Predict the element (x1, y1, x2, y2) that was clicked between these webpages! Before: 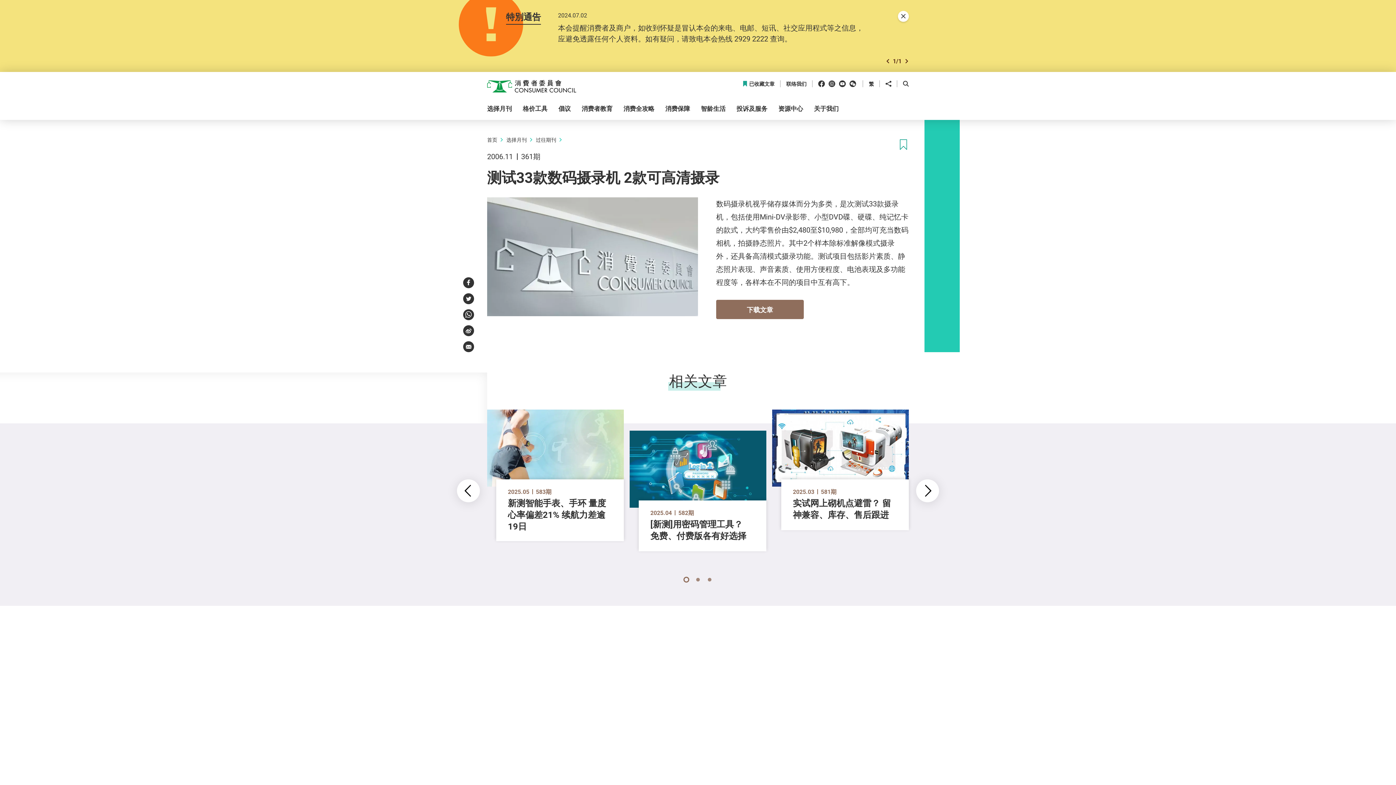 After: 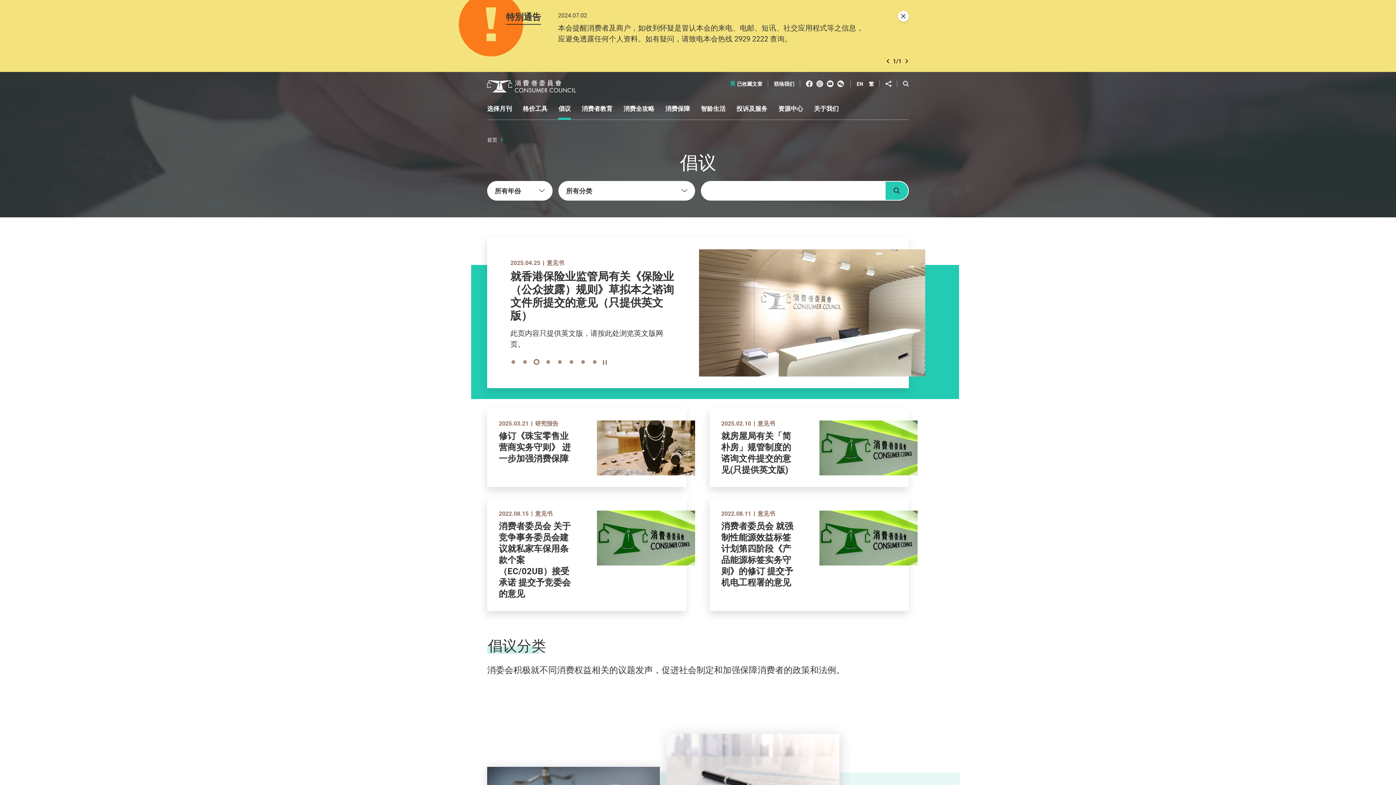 Action: bbox: (558, 105, 570, 120) label: 倡议